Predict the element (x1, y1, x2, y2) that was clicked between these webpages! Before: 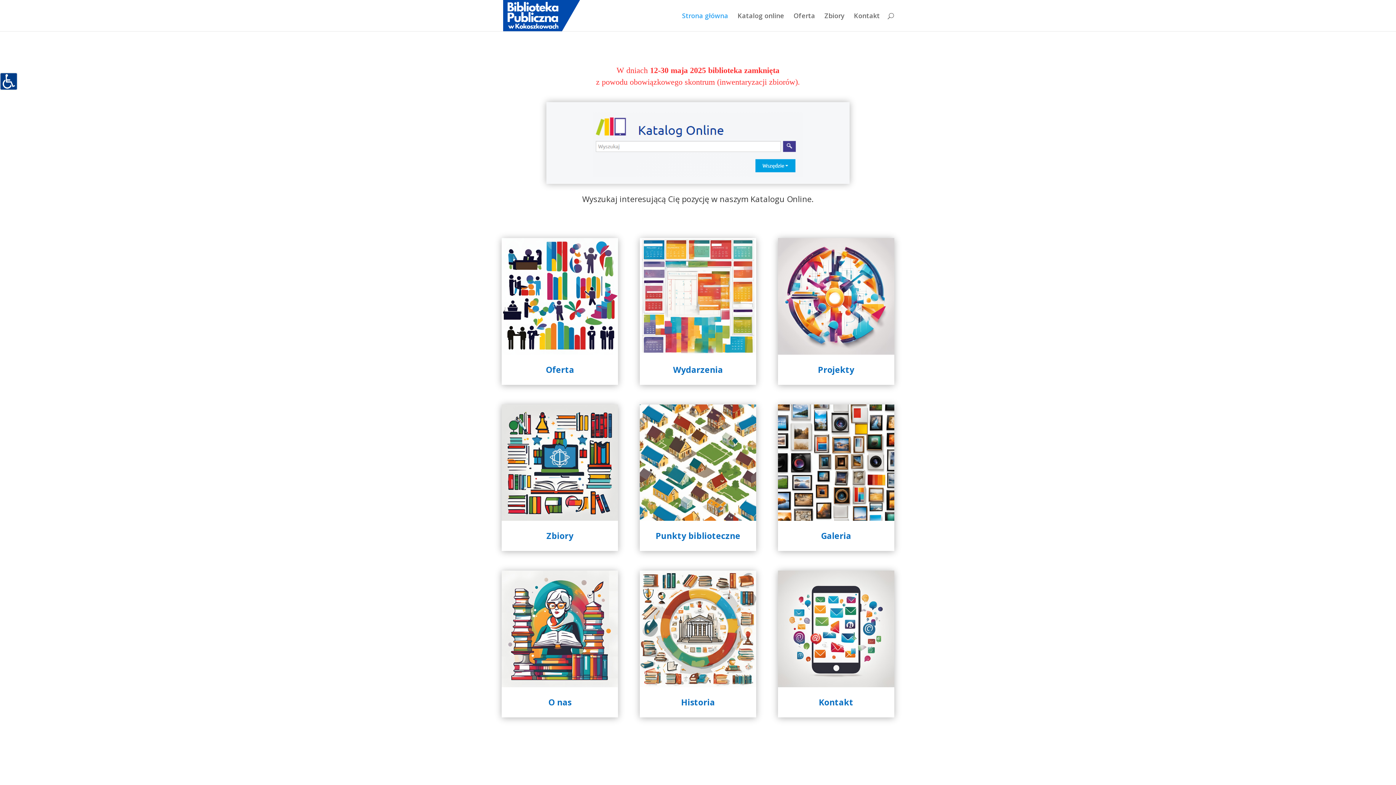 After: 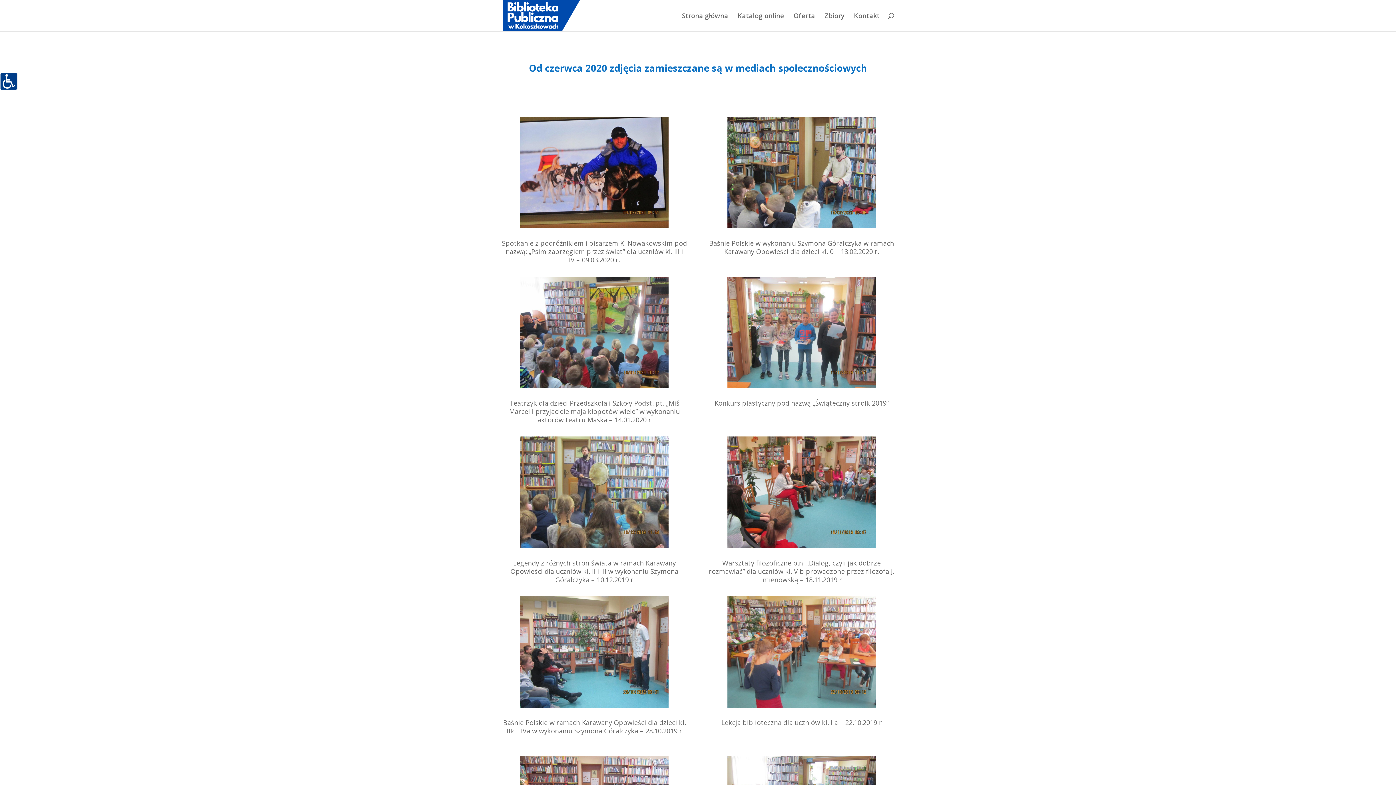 Action: bbox: (821, 530, 851, 541) label: Galeria